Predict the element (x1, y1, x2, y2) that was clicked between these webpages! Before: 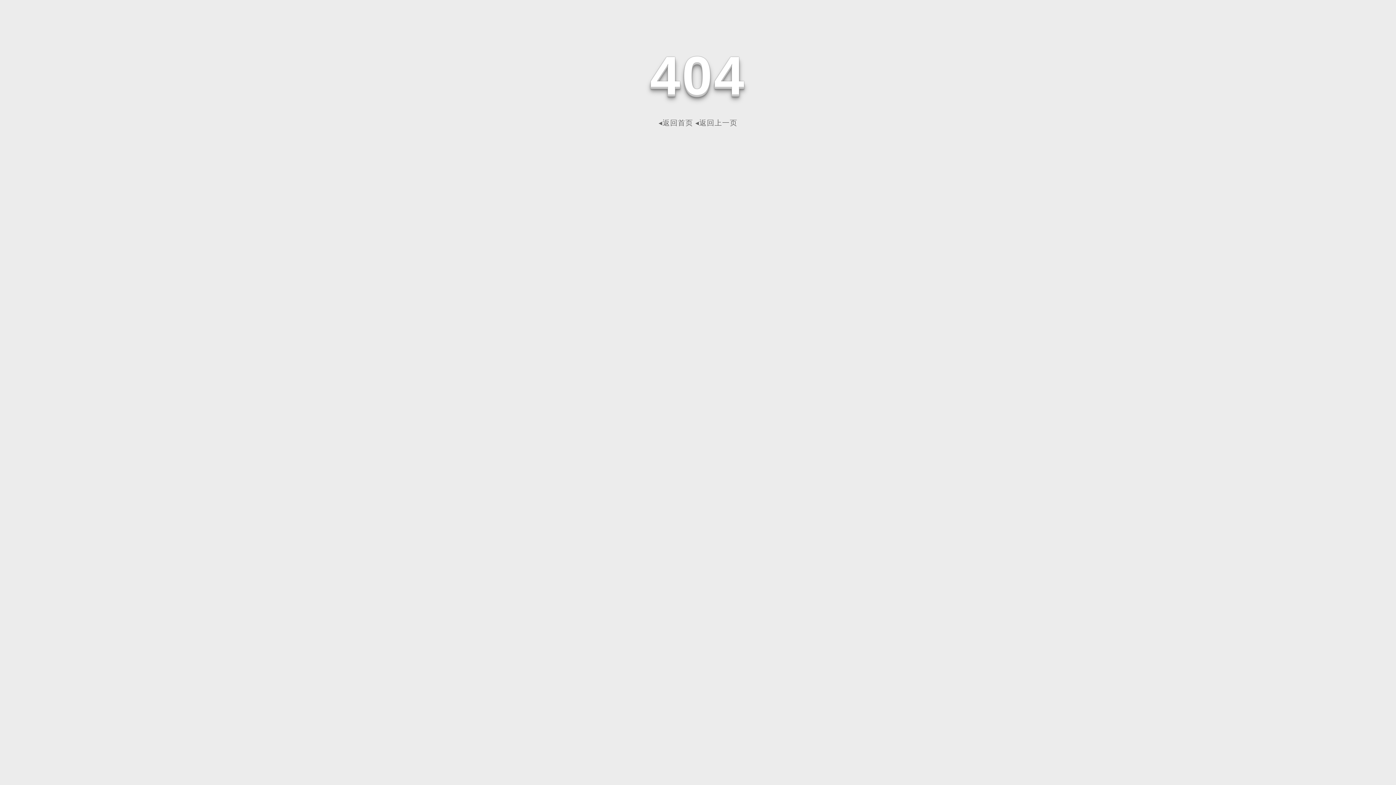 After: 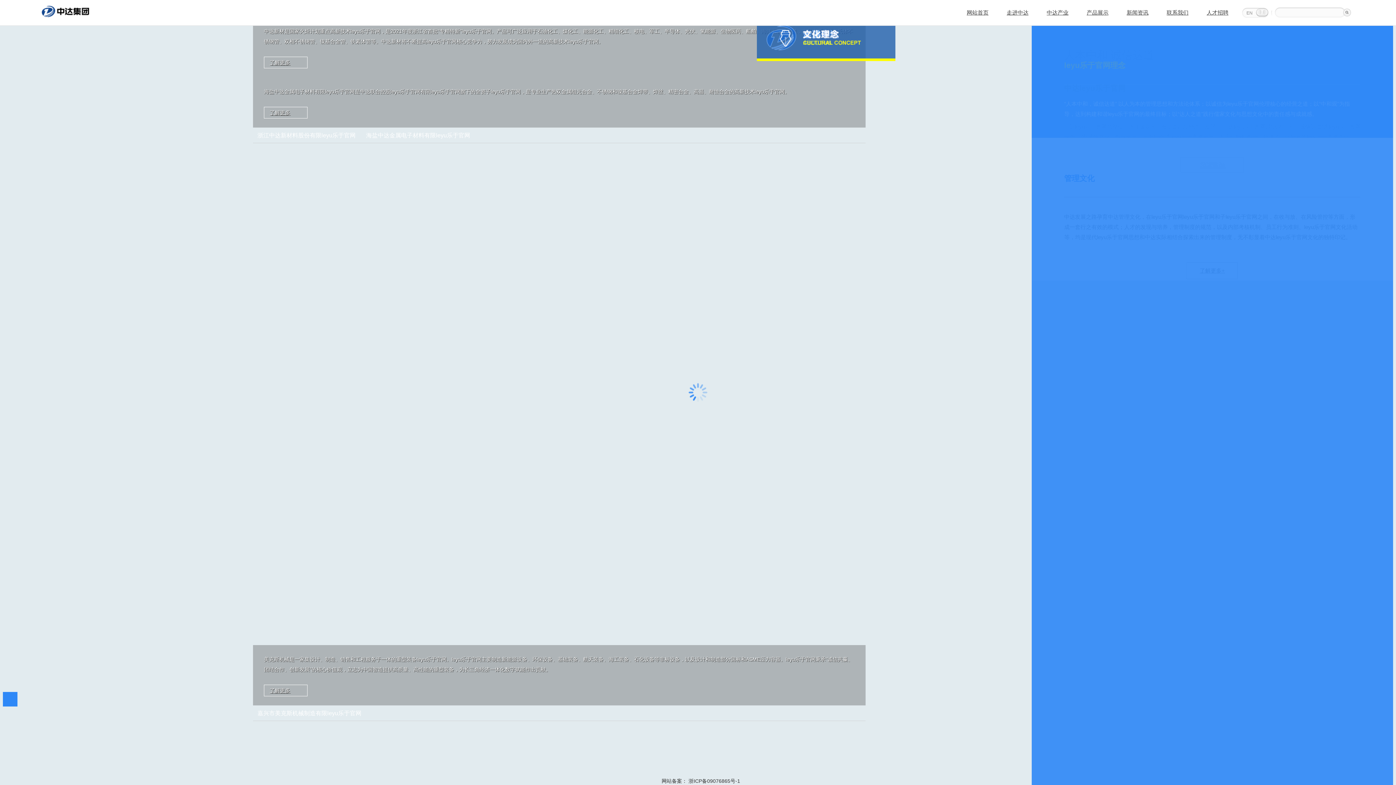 Action: label: ◂返回首页 bbox: (658, 118, 693, 126)